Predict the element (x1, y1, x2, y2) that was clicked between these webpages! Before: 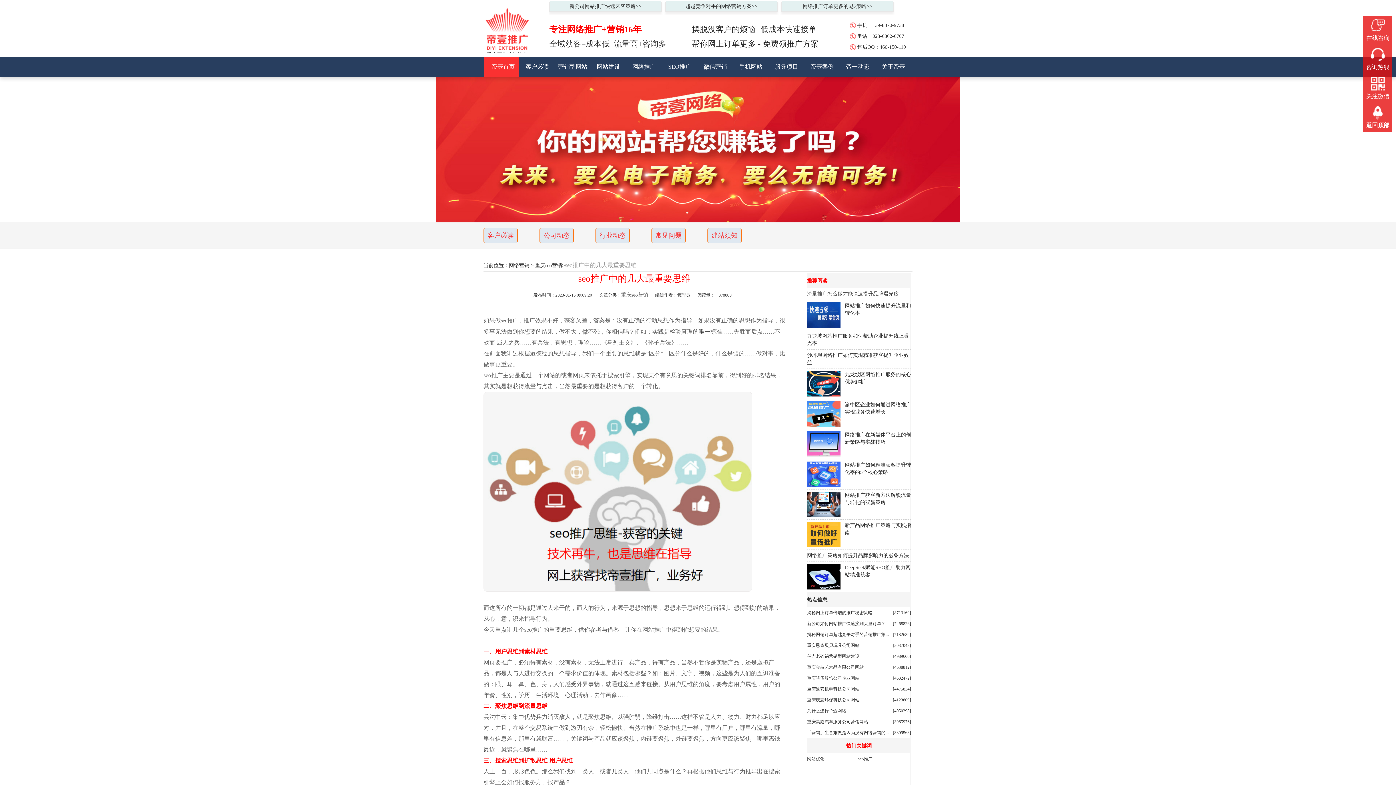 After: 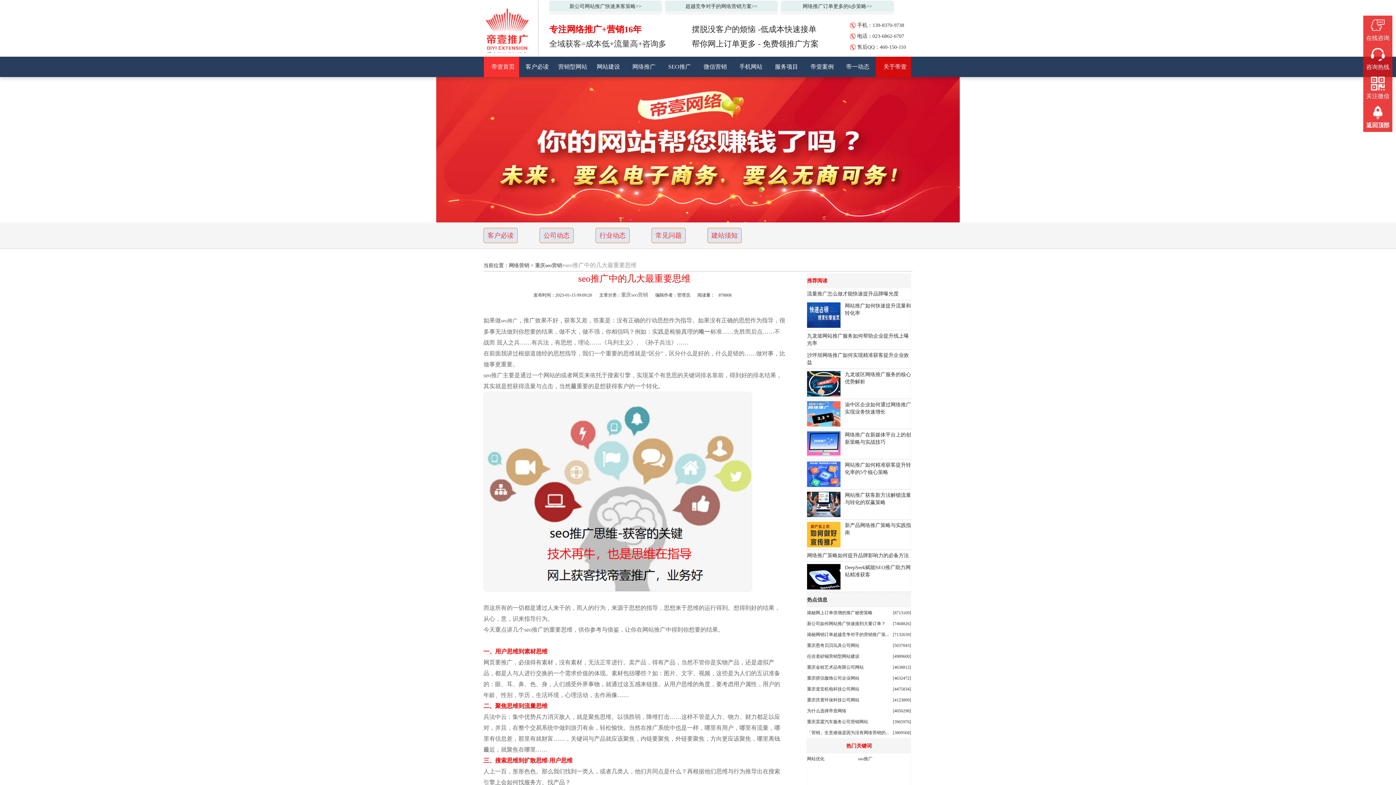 Action: bbox: (882, 63, 905, 69) label: 关于帝壹